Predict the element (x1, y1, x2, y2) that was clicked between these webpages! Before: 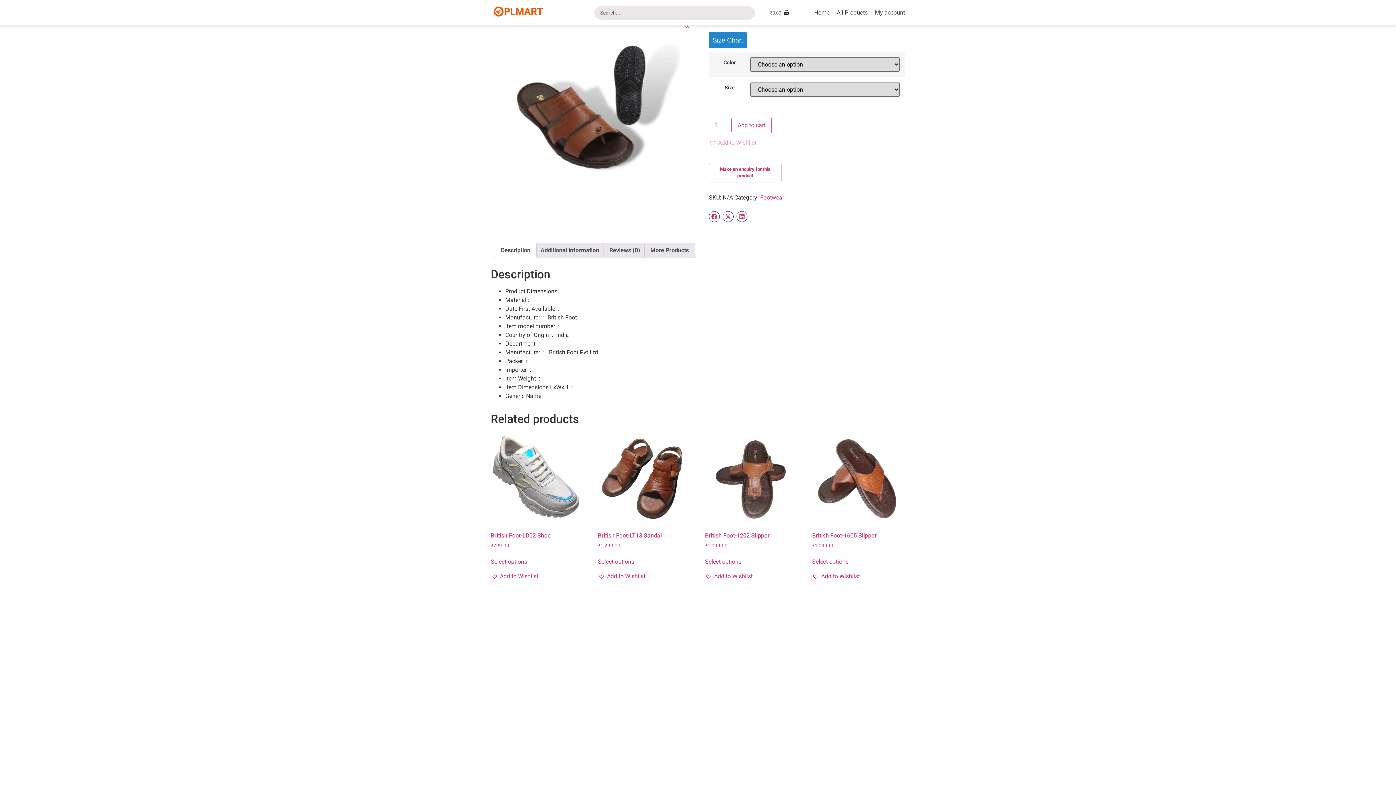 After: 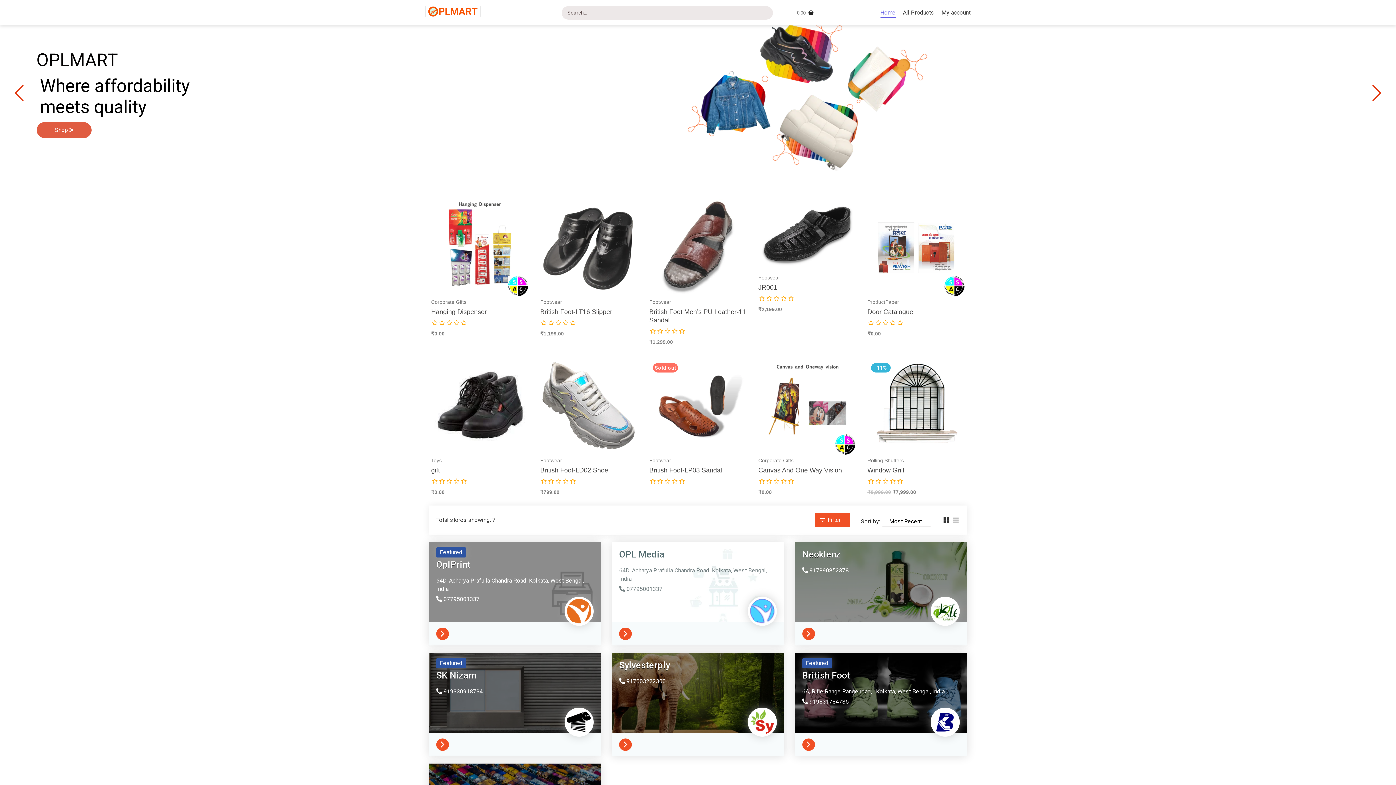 Action: label: Home bbox: (814, 4, 829, 21)